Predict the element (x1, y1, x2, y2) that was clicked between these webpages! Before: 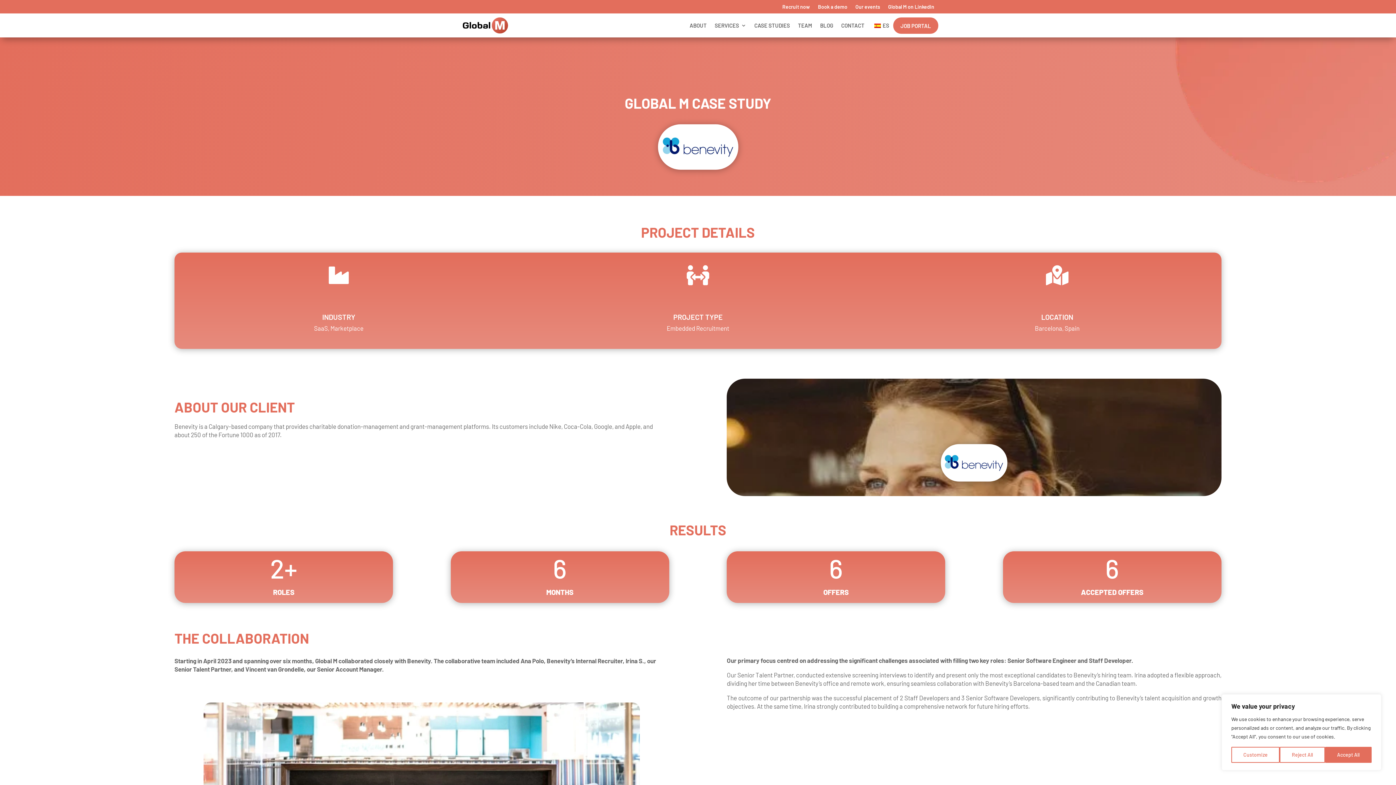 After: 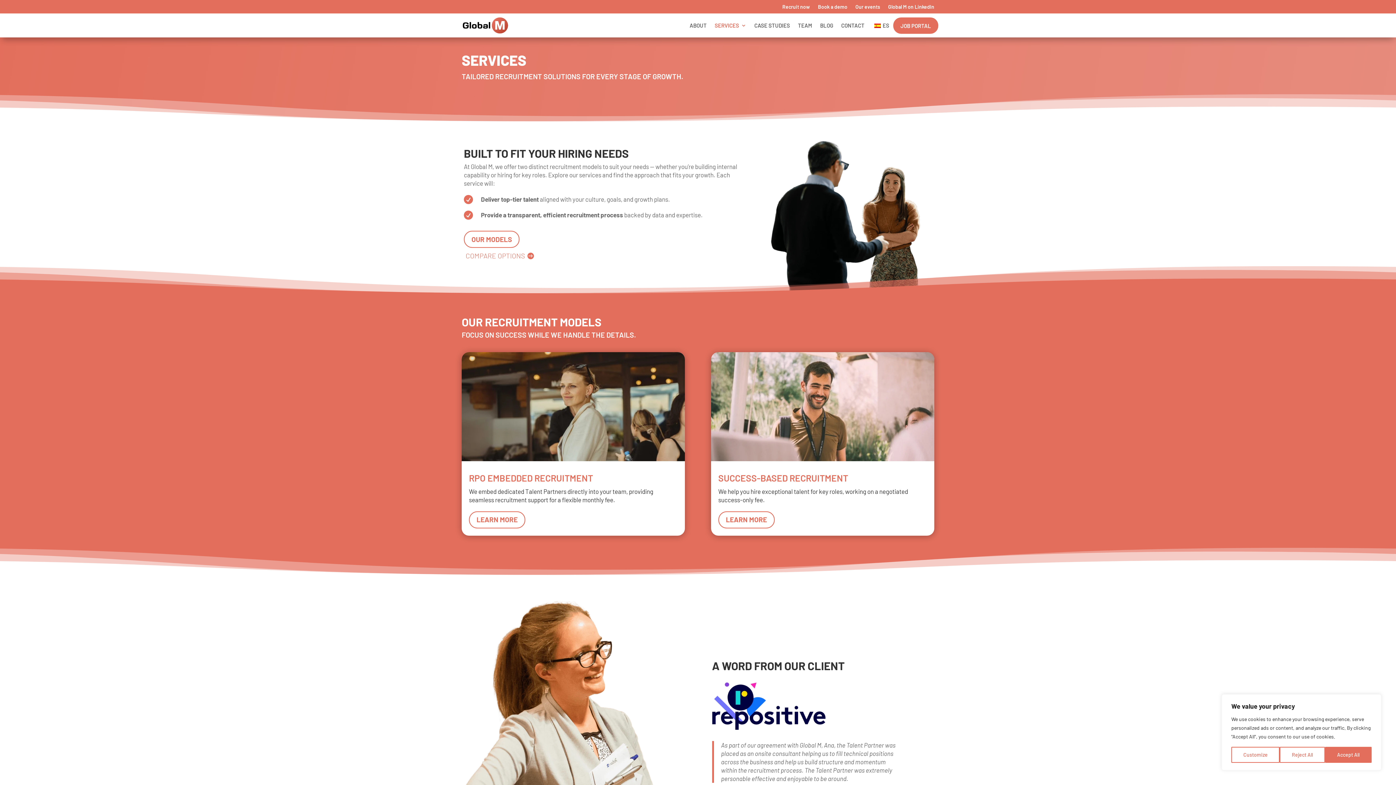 Action: bbox: (714, 16, 746, 34) label: SERVICES